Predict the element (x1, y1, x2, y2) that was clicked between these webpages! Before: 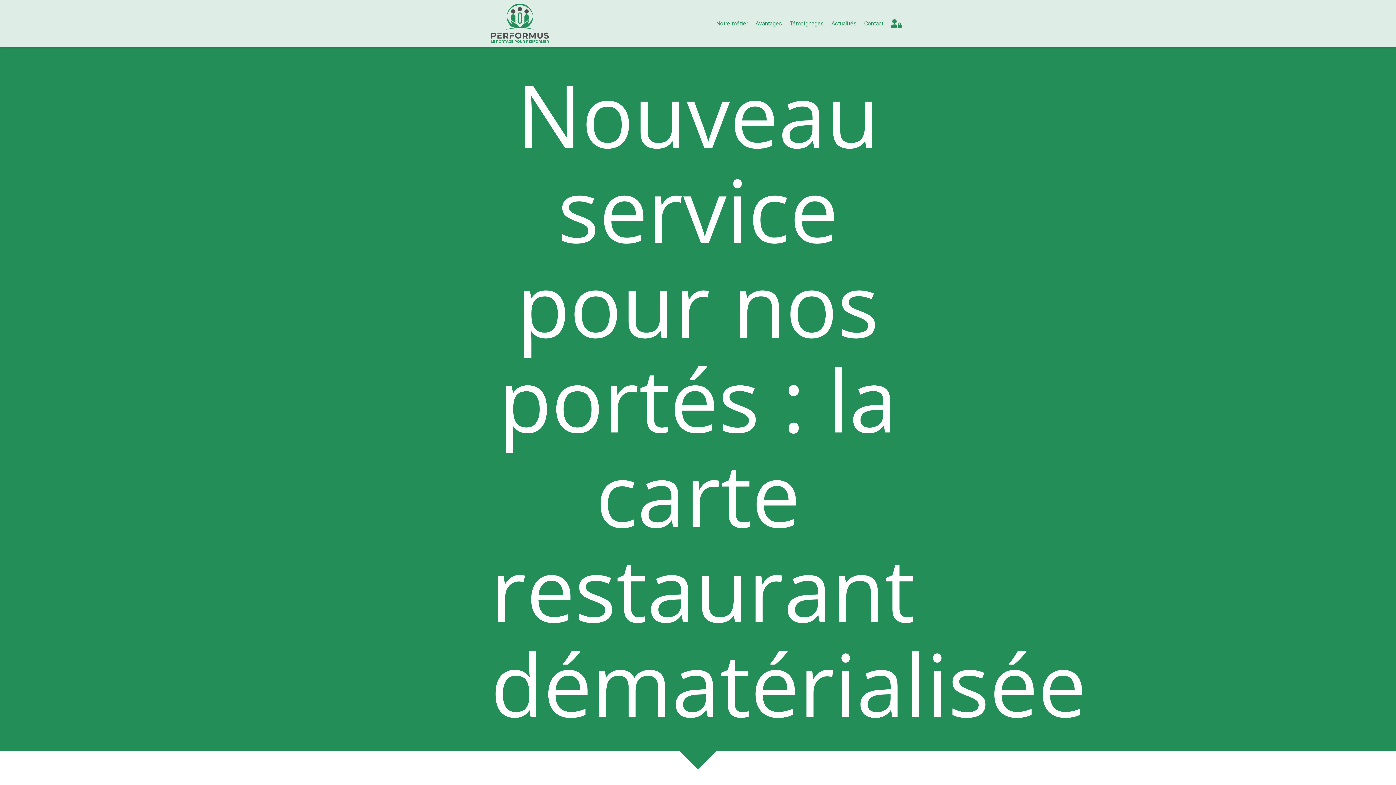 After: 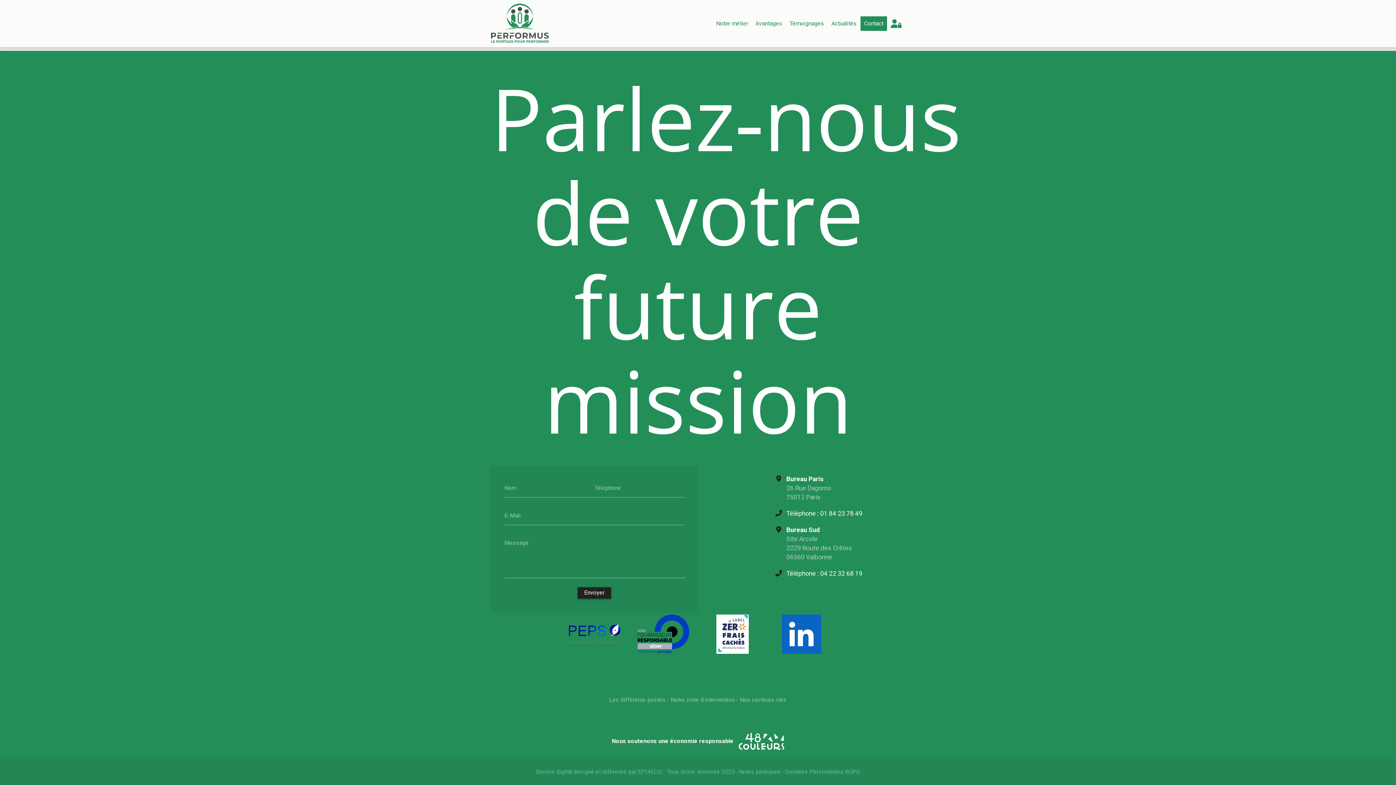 Action: bbox: (860, 16, 887, 30) label: Contact